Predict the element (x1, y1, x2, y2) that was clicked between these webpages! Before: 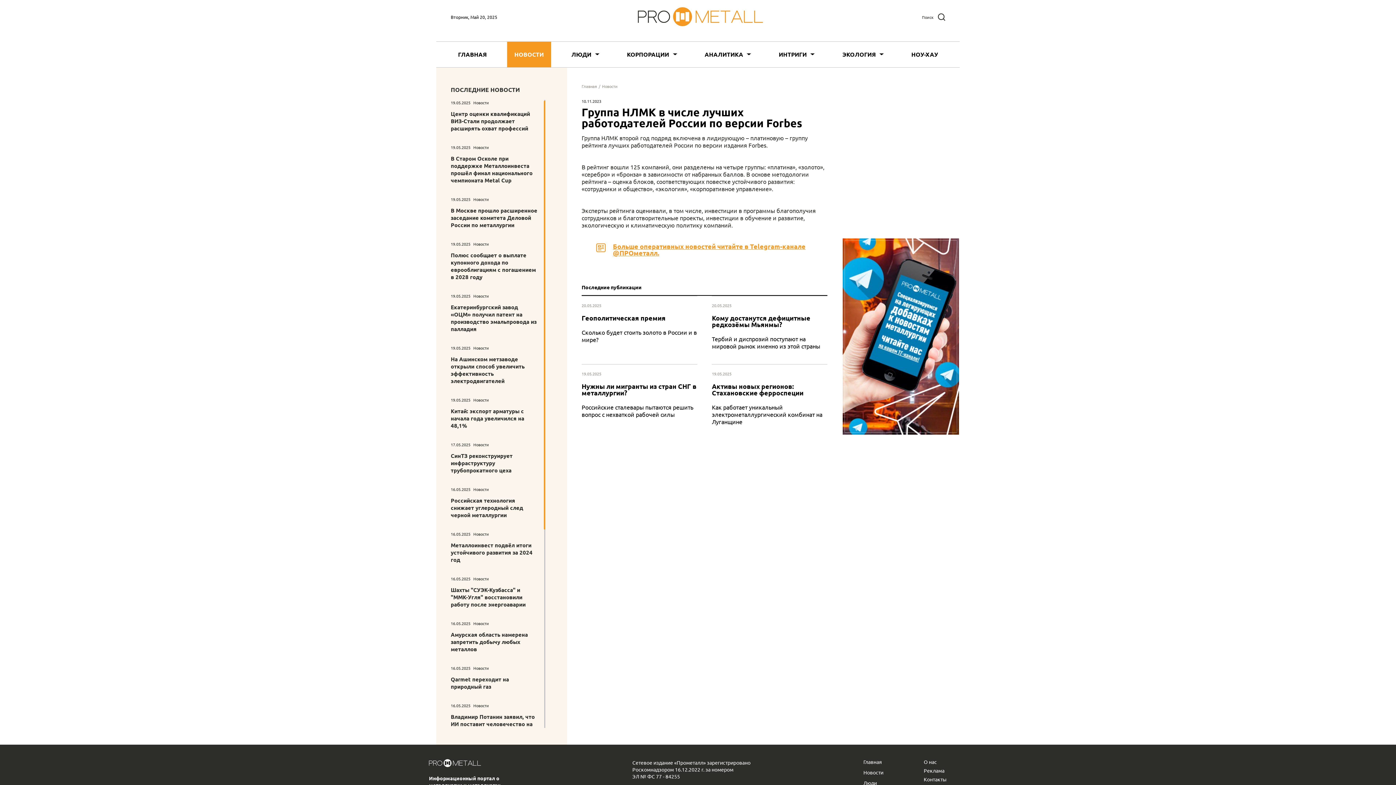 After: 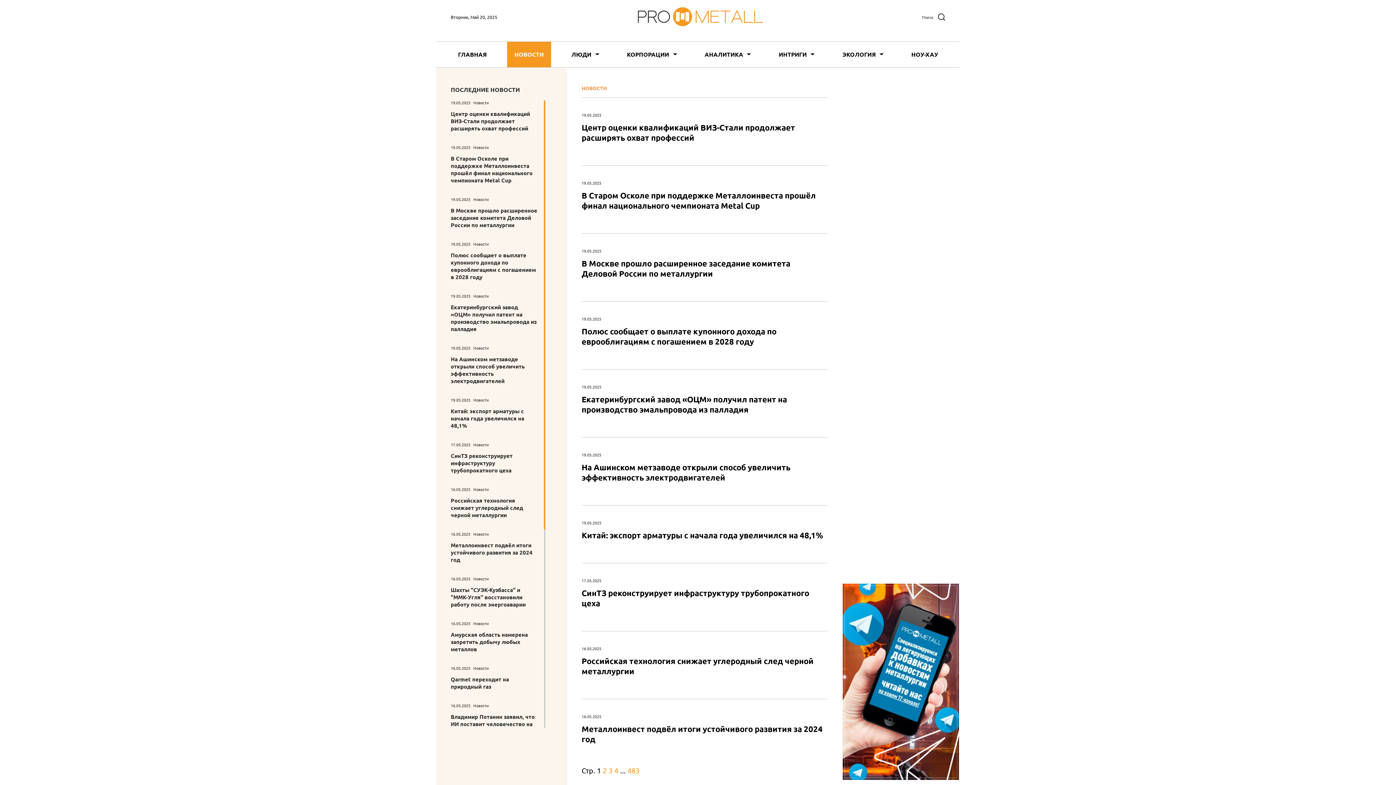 Action: label: Новости bbox: (473, 241, 489, 246)